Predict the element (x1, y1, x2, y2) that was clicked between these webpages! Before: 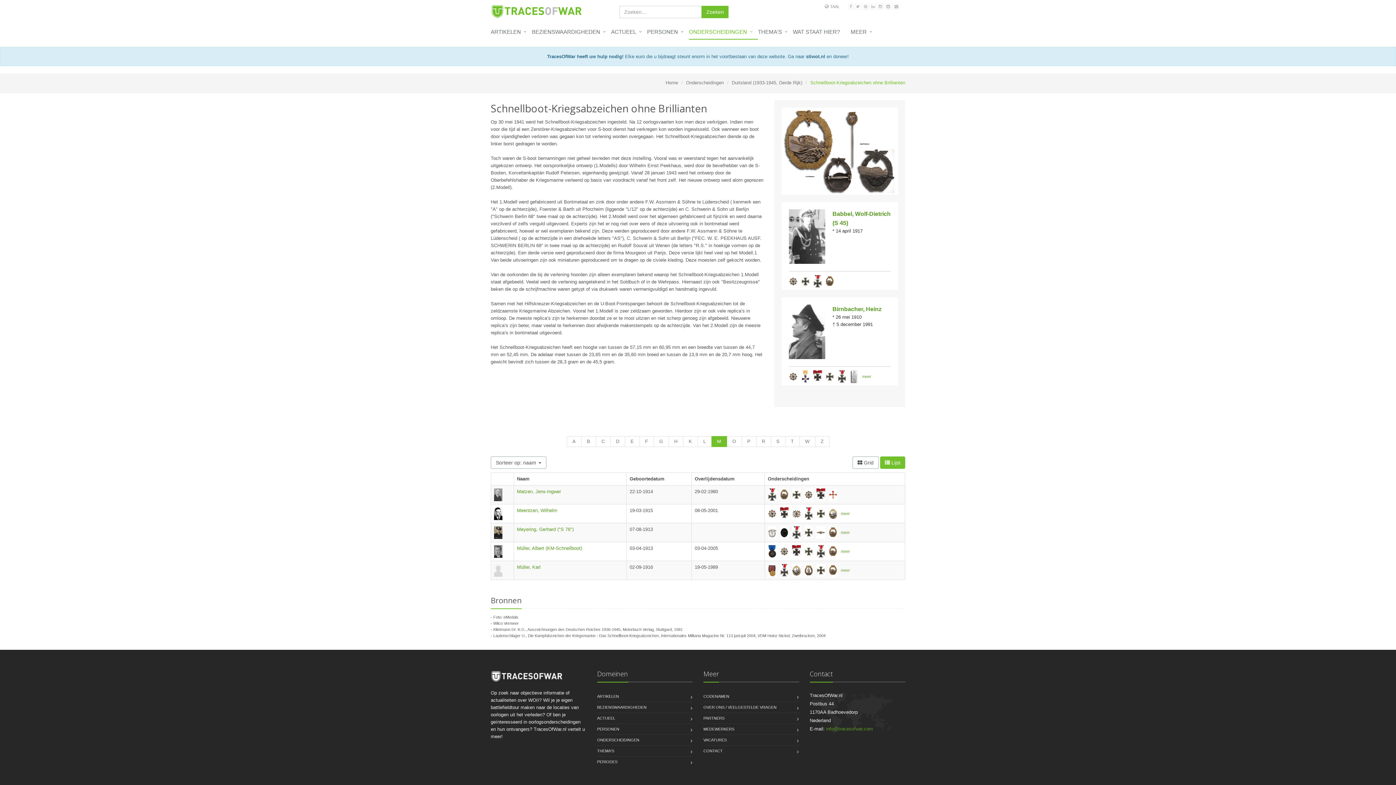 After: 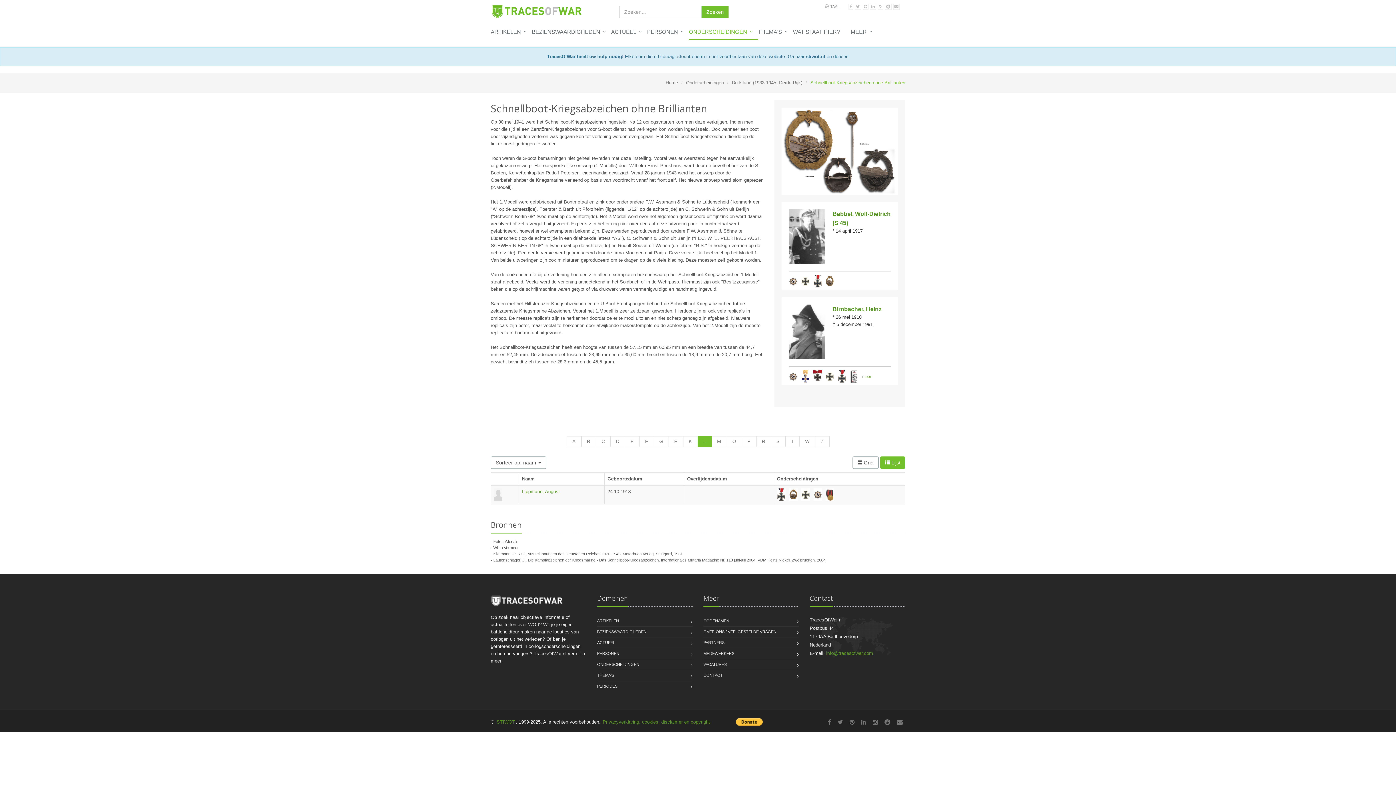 Action: bbox: (697, 436, 711, 447) label: L